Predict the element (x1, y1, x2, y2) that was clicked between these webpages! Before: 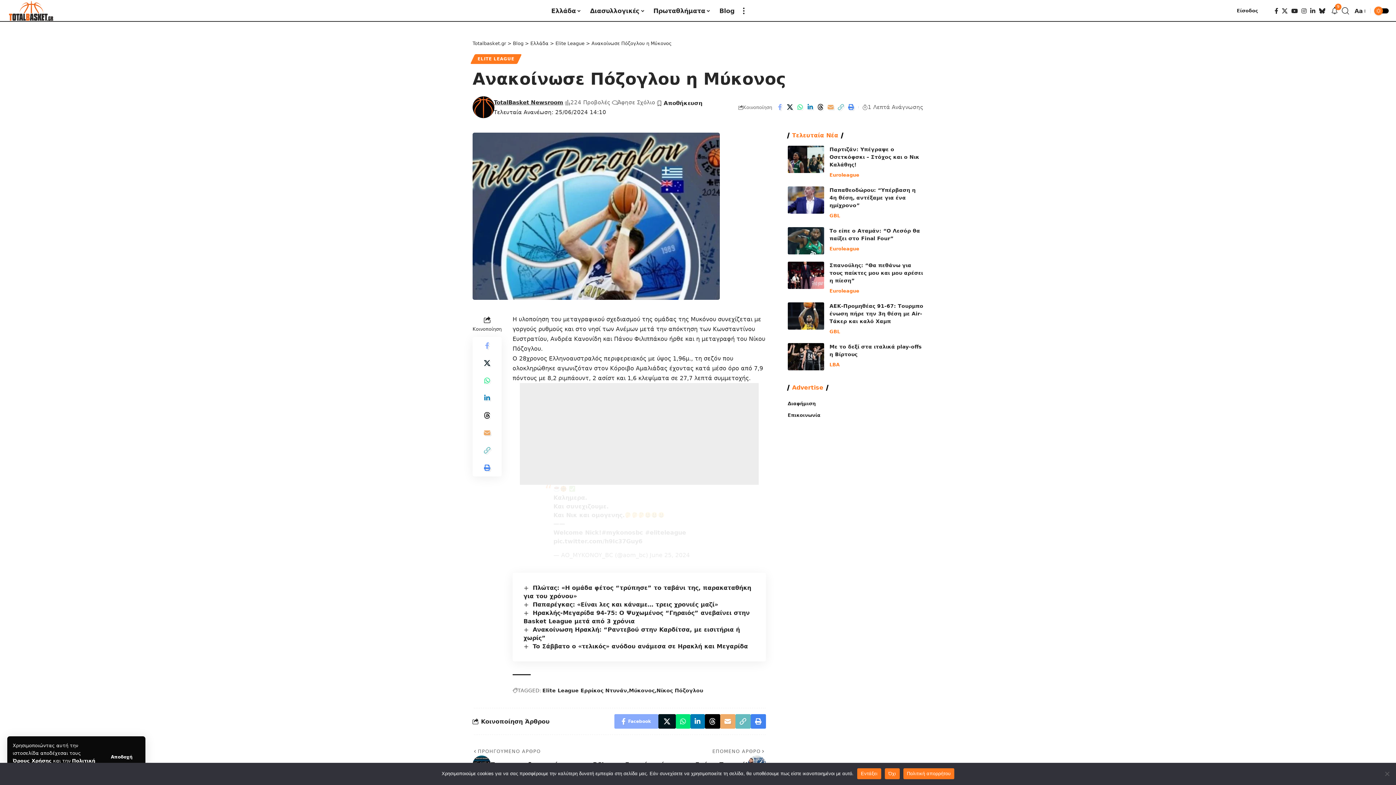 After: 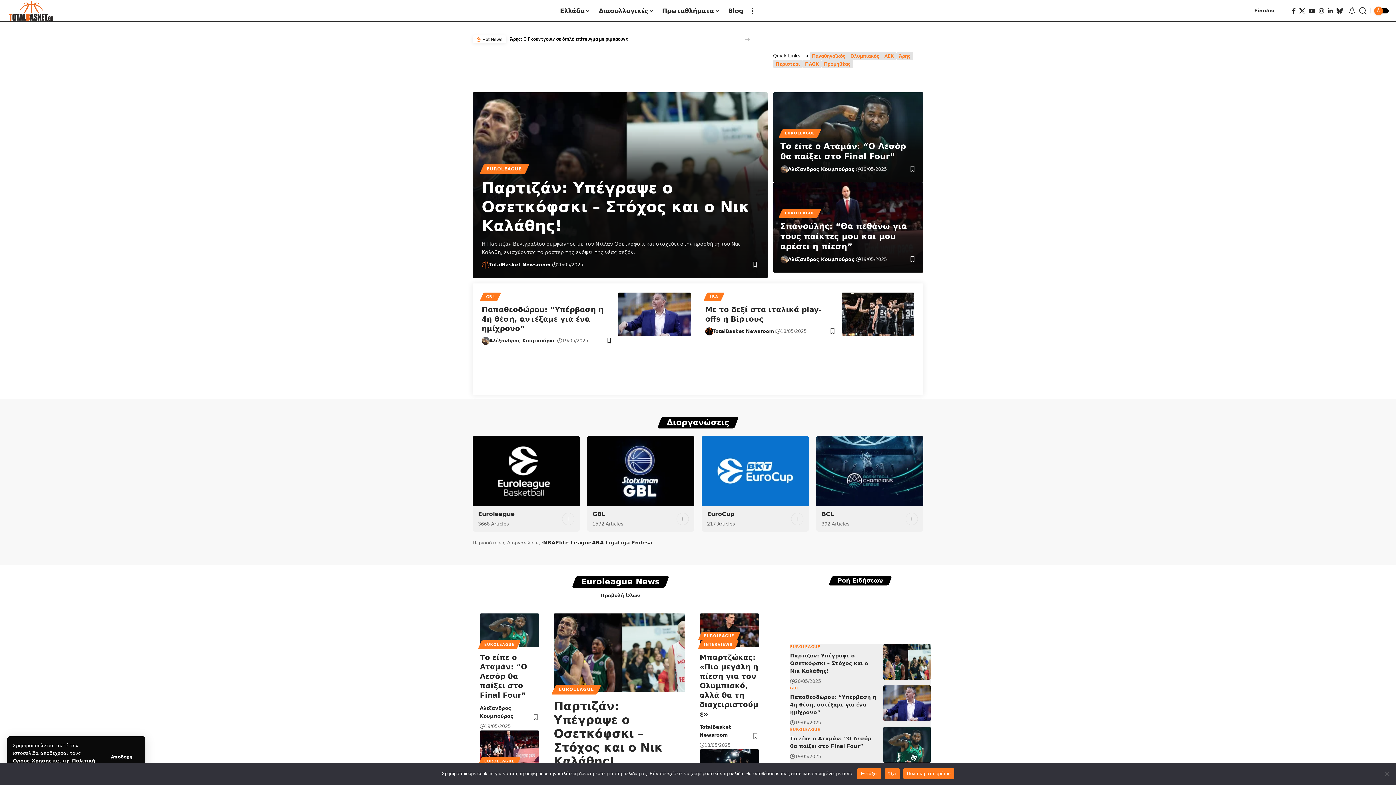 Action: bbox: (7, 0, 54, 21)